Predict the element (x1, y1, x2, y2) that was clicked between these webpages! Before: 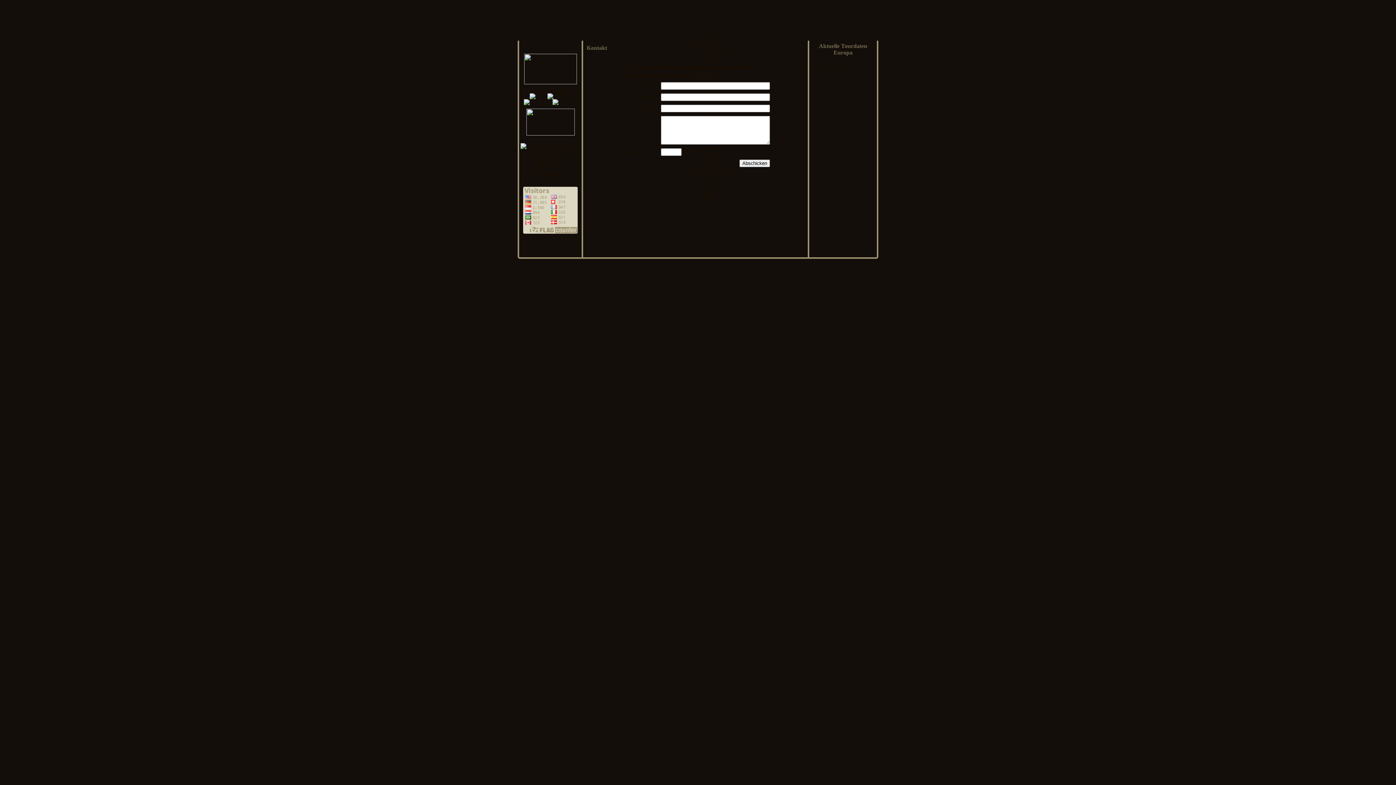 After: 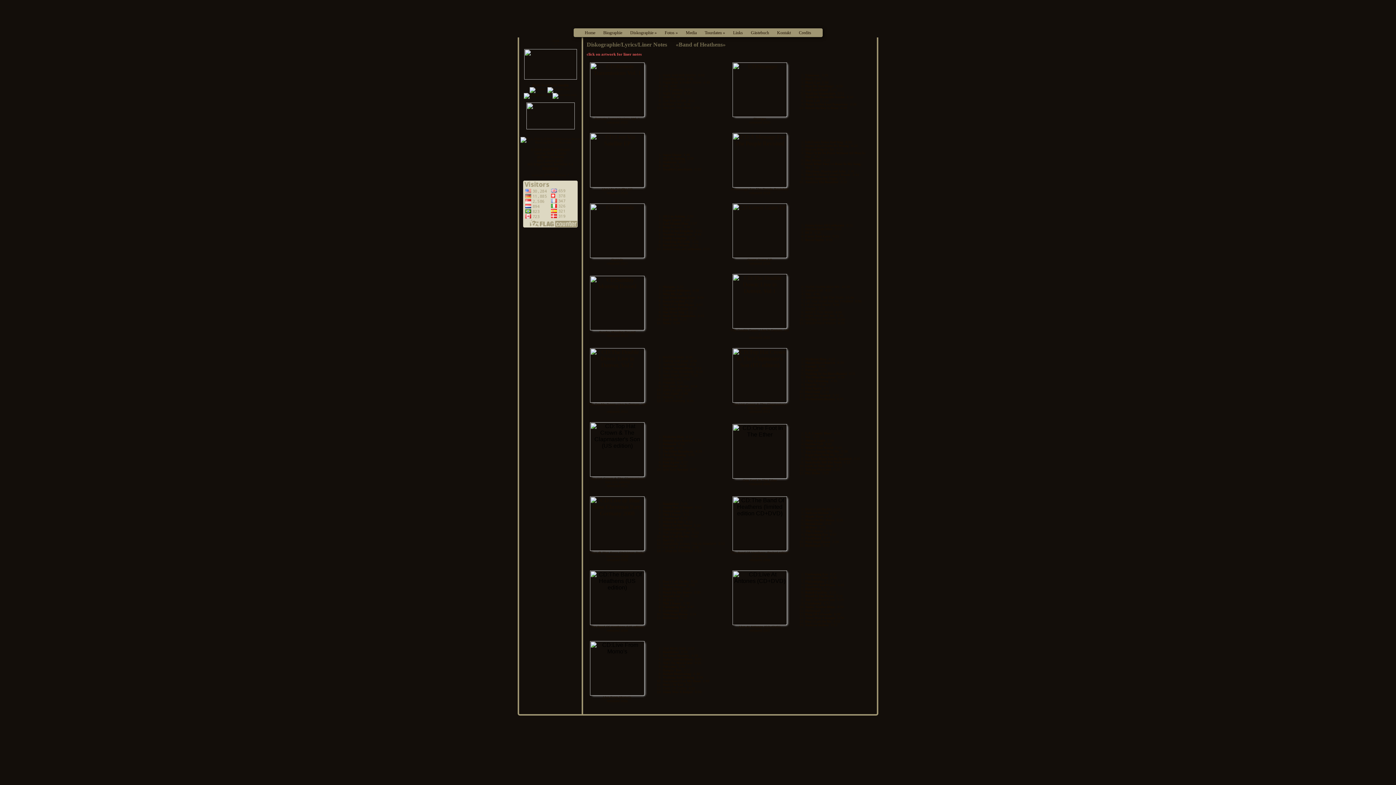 Action: label: Band Of Heathens bbox: (696, 48, 728, 53)